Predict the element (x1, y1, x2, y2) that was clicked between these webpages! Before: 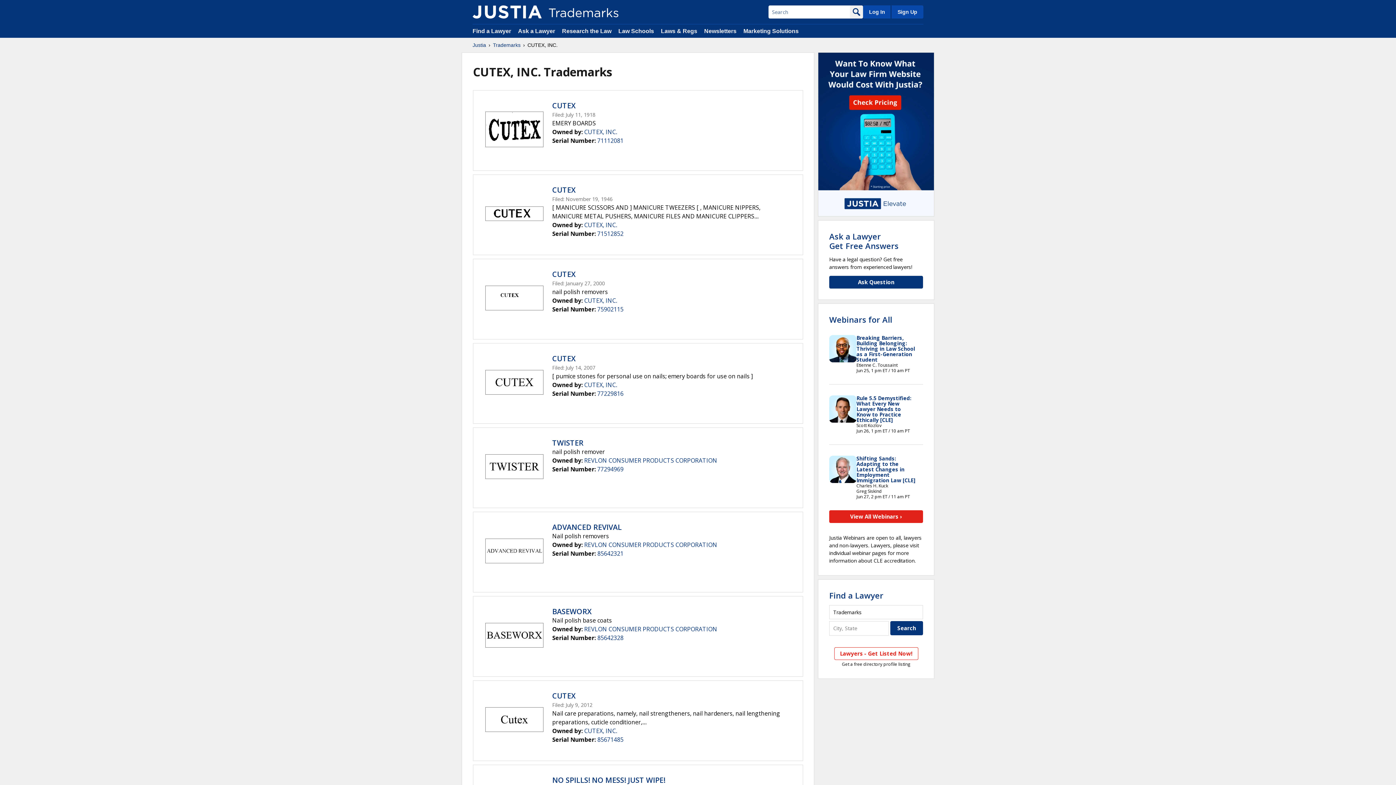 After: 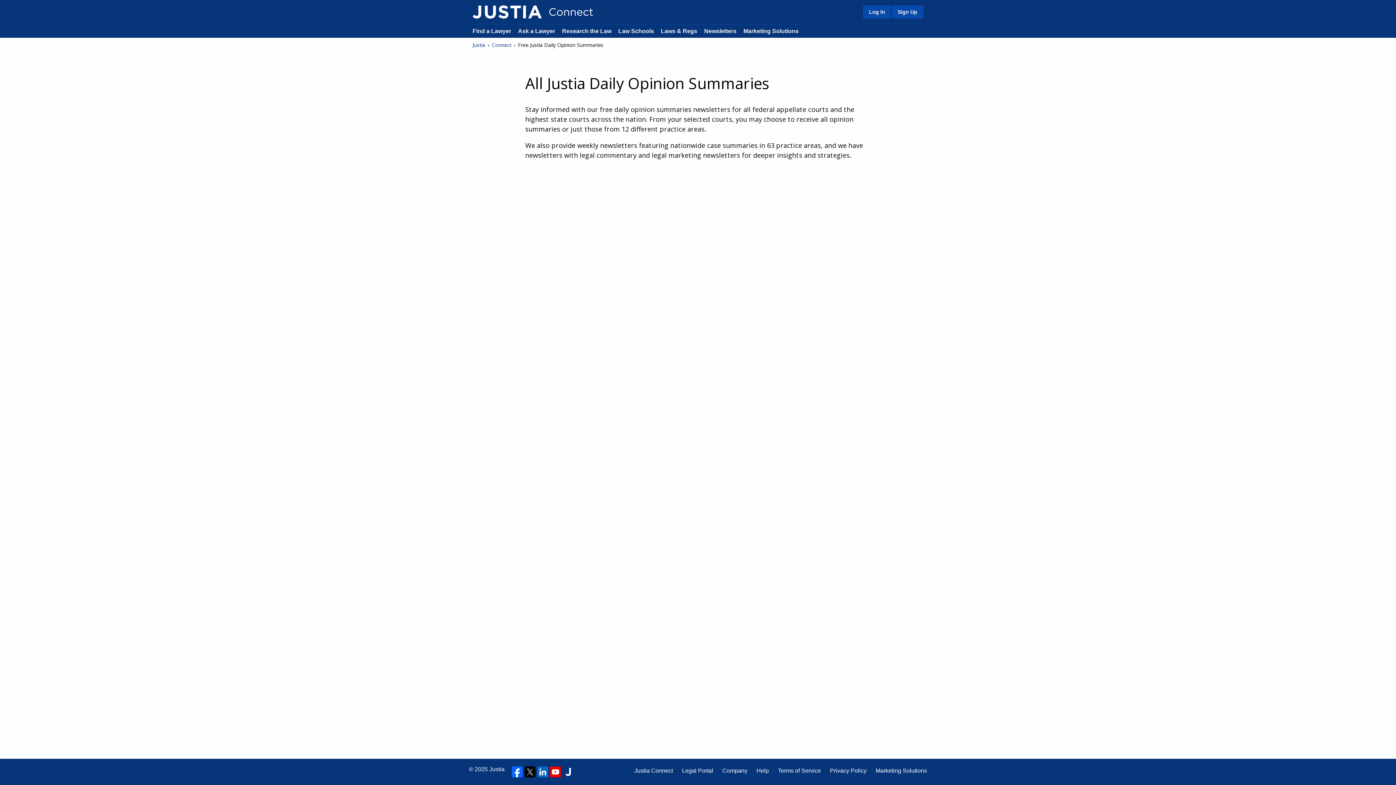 Action: bbox: (704, 28, 736, 34) label: Newsletters